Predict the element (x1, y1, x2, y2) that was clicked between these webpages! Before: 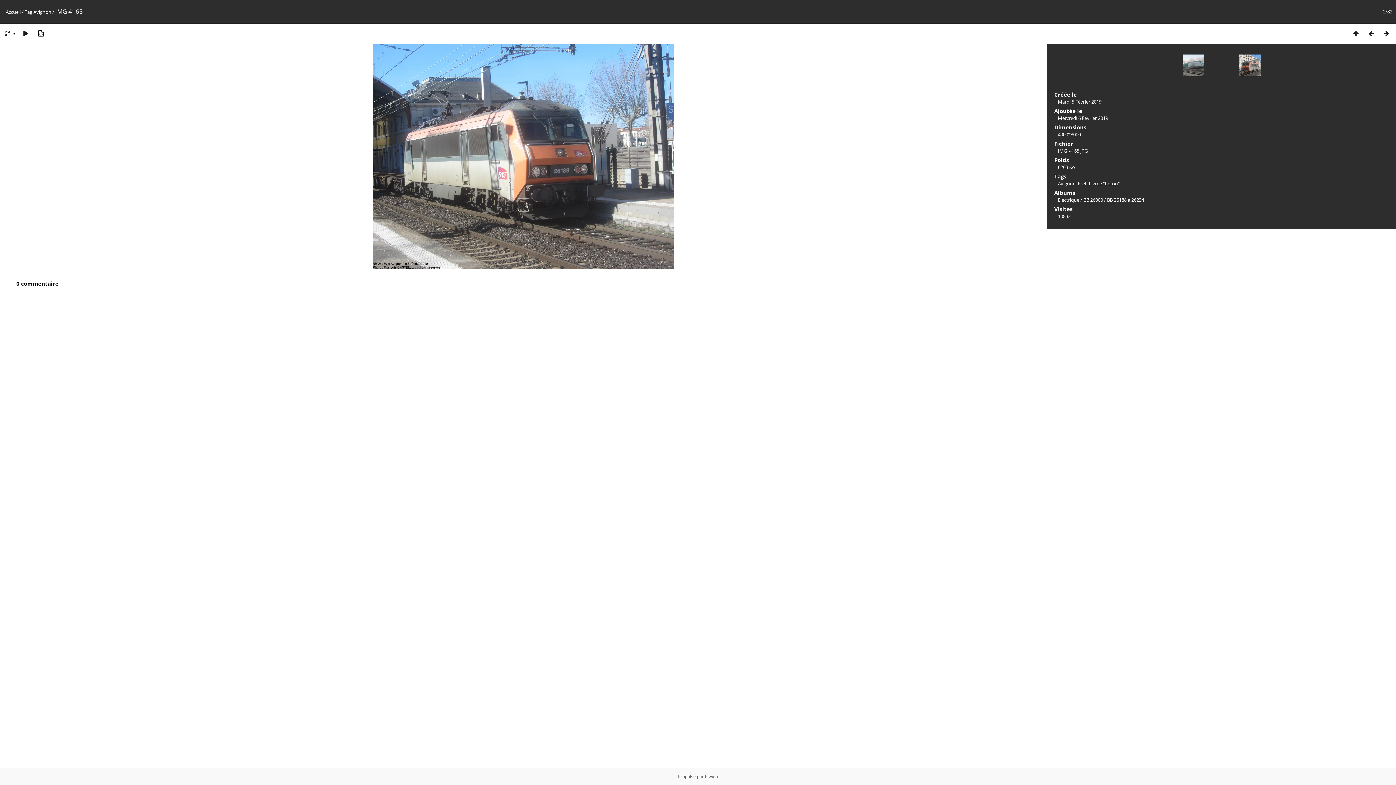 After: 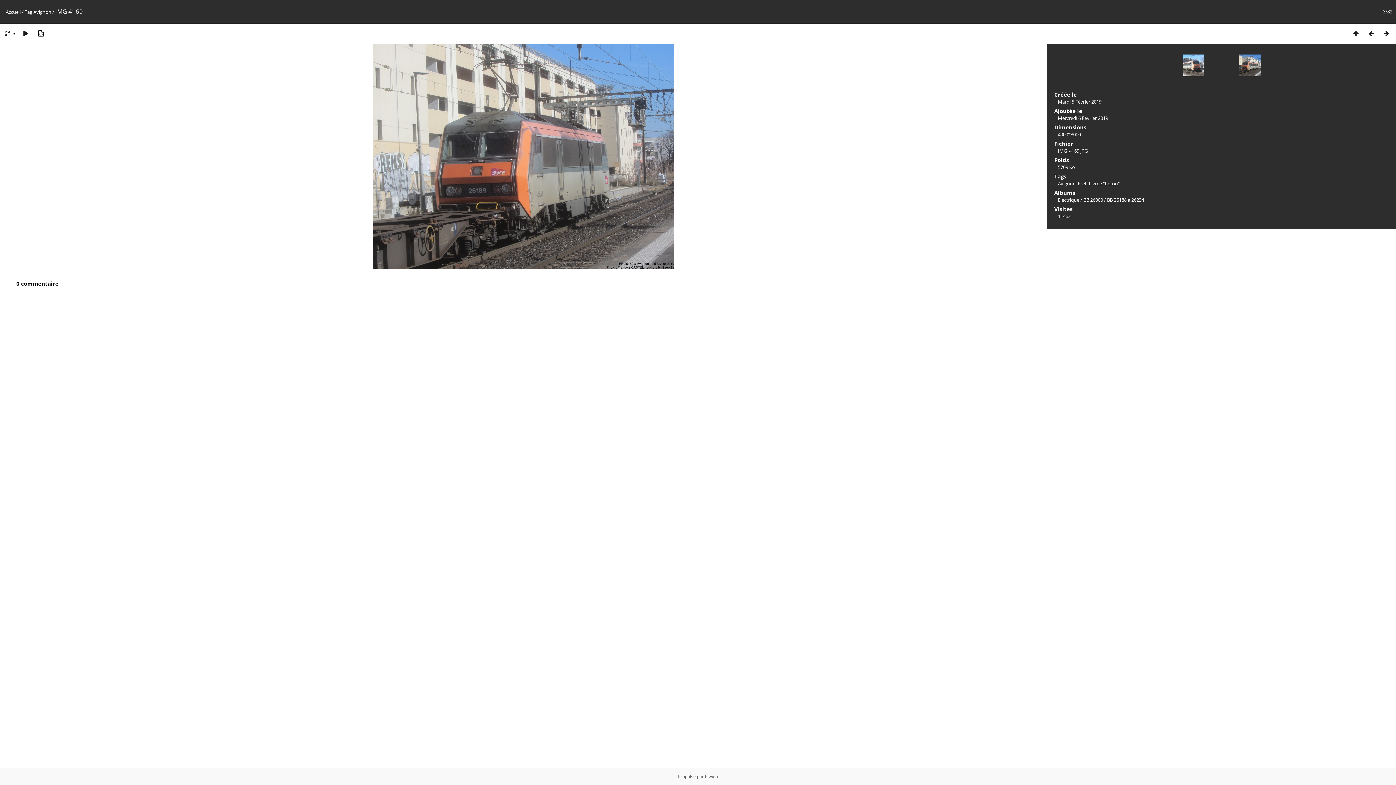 Action: bbox: (1379, 29, 1394, 37)